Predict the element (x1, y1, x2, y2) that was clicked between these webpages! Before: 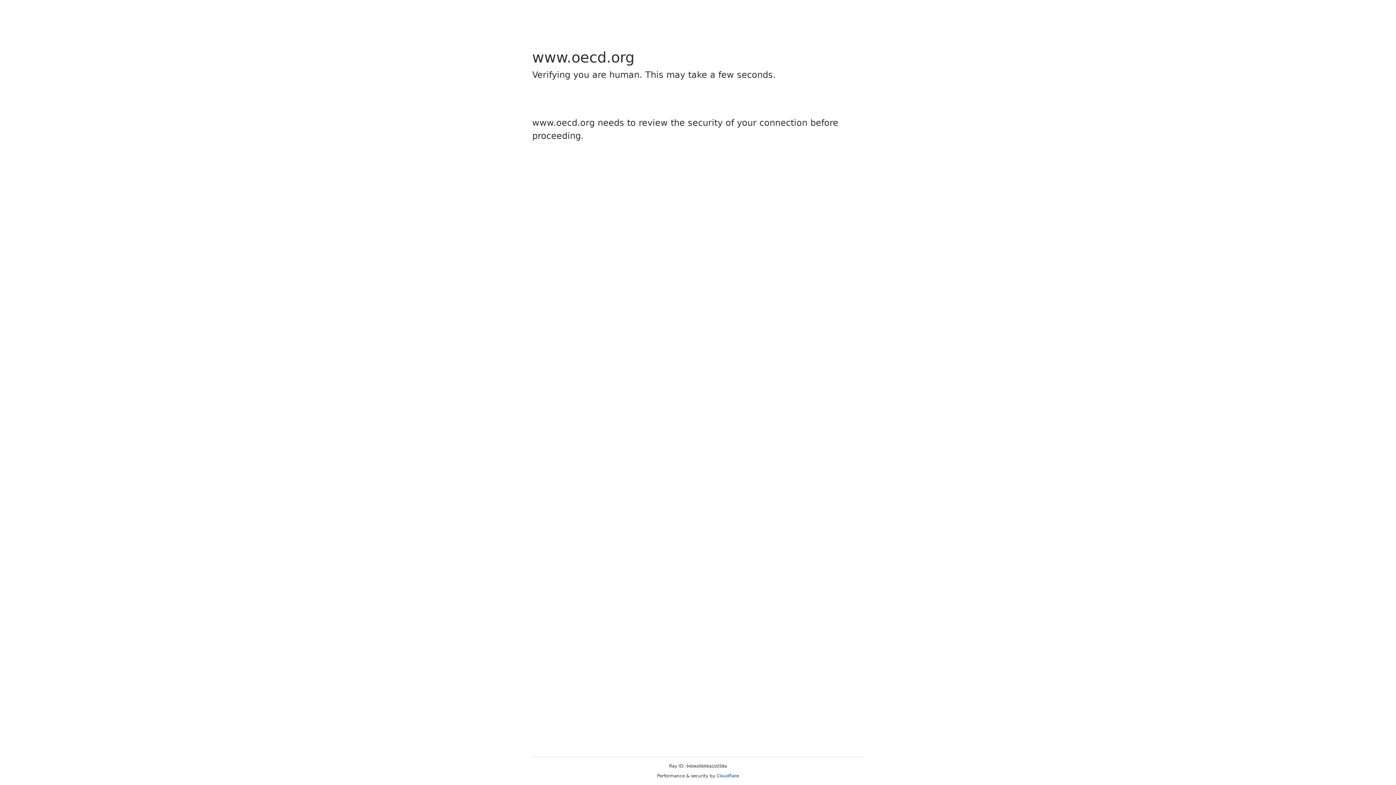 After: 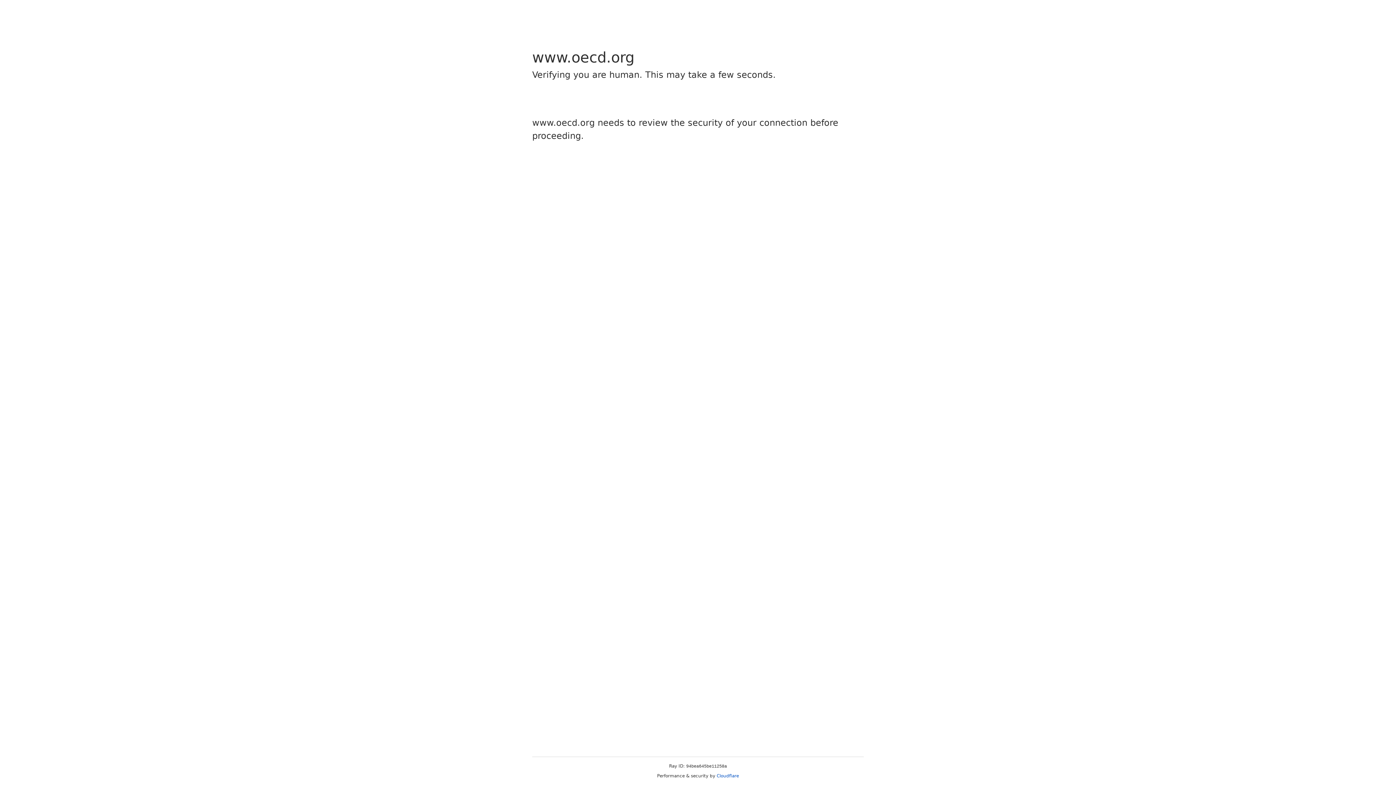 Action: label: Cloudflare bbox: (716, 773, 739, 778)